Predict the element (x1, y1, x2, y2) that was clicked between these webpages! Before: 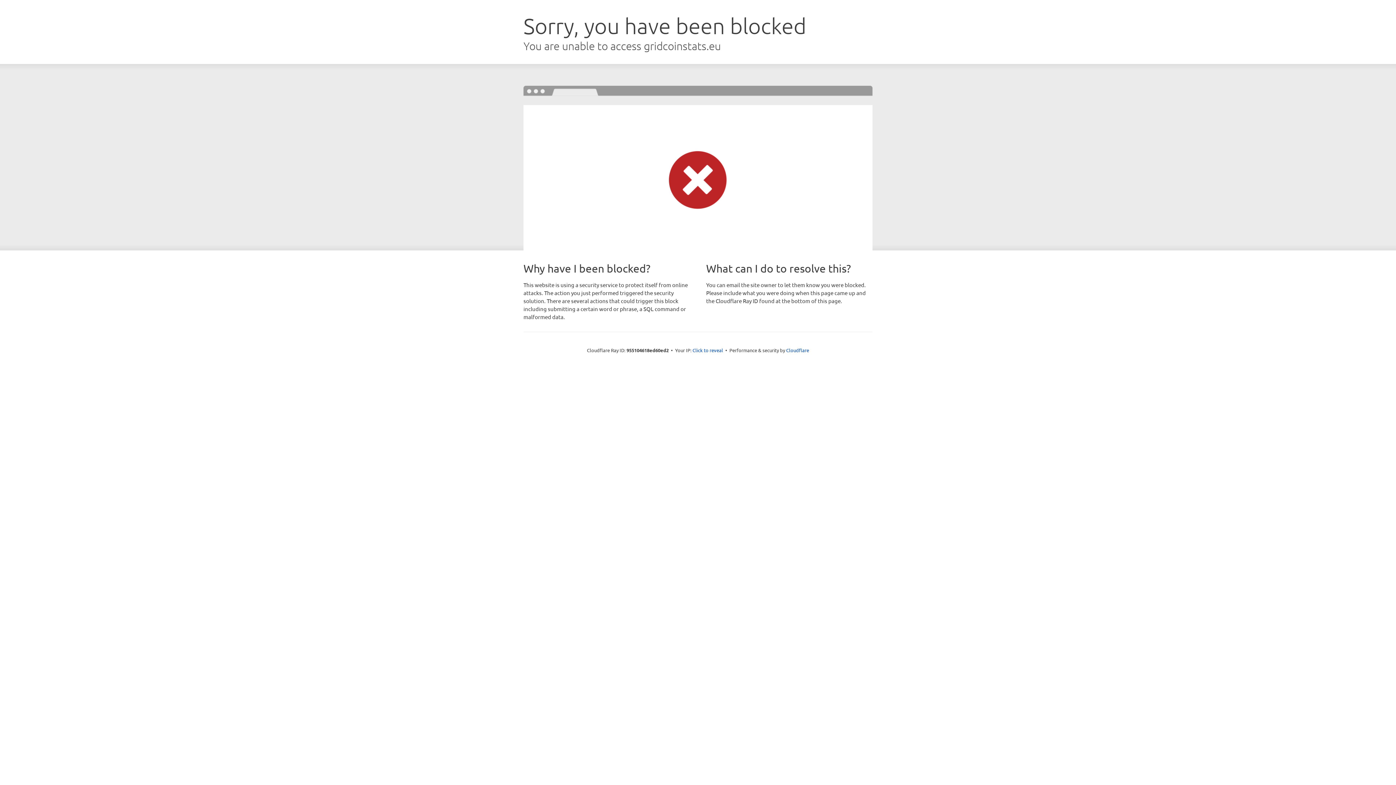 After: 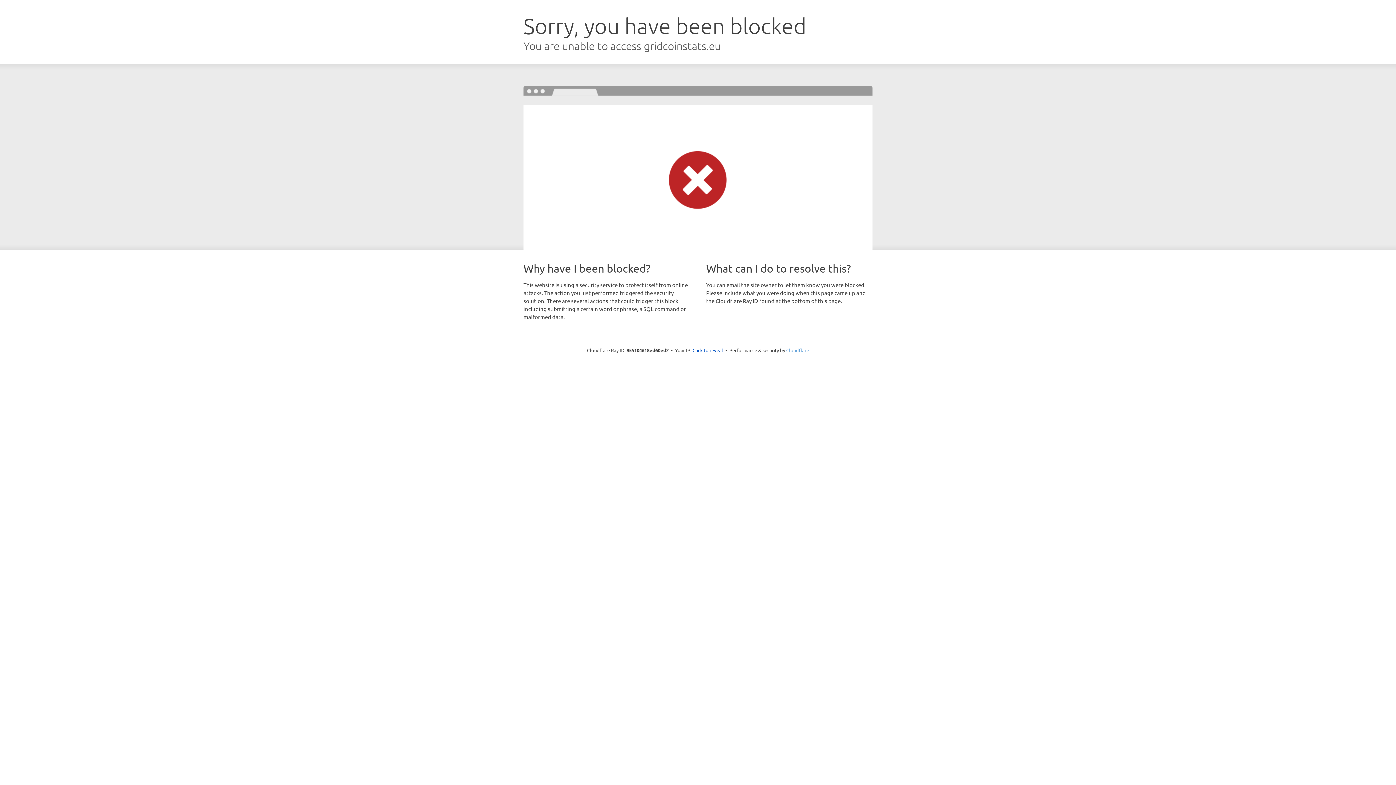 Action: label: Cloudflare bbox: (786, 347, 809, 353)